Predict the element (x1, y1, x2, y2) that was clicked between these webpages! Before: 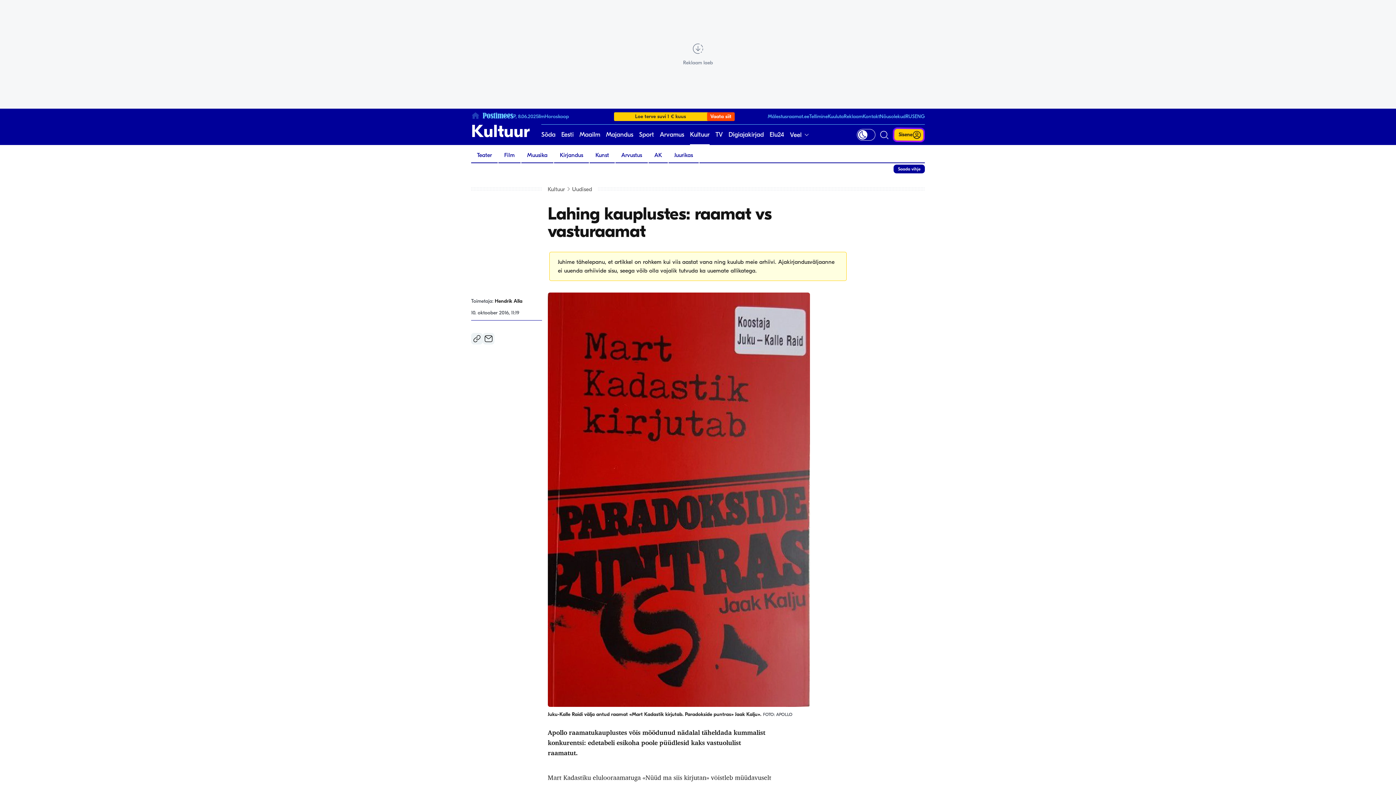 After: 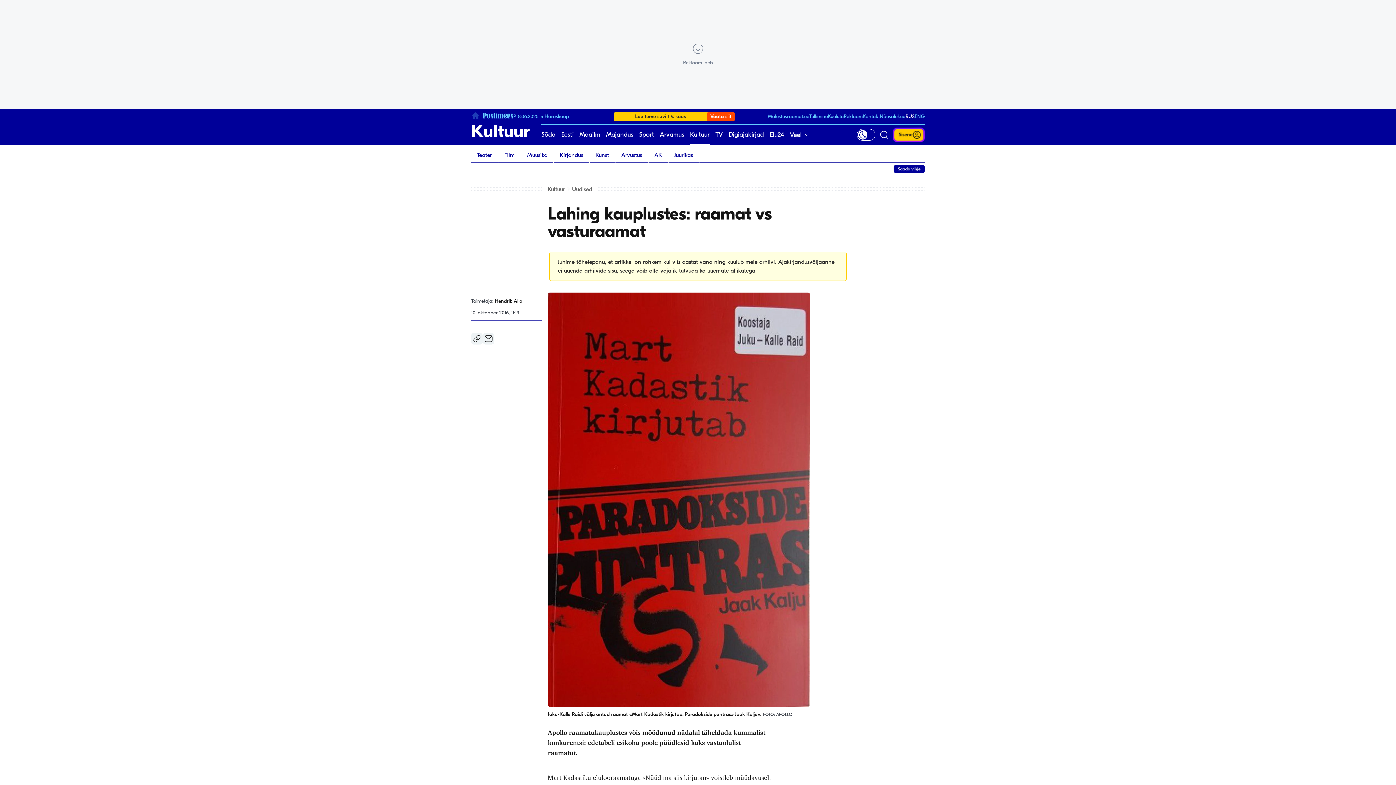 Action: label: RUS bbox: (905, 113, 914, 119)